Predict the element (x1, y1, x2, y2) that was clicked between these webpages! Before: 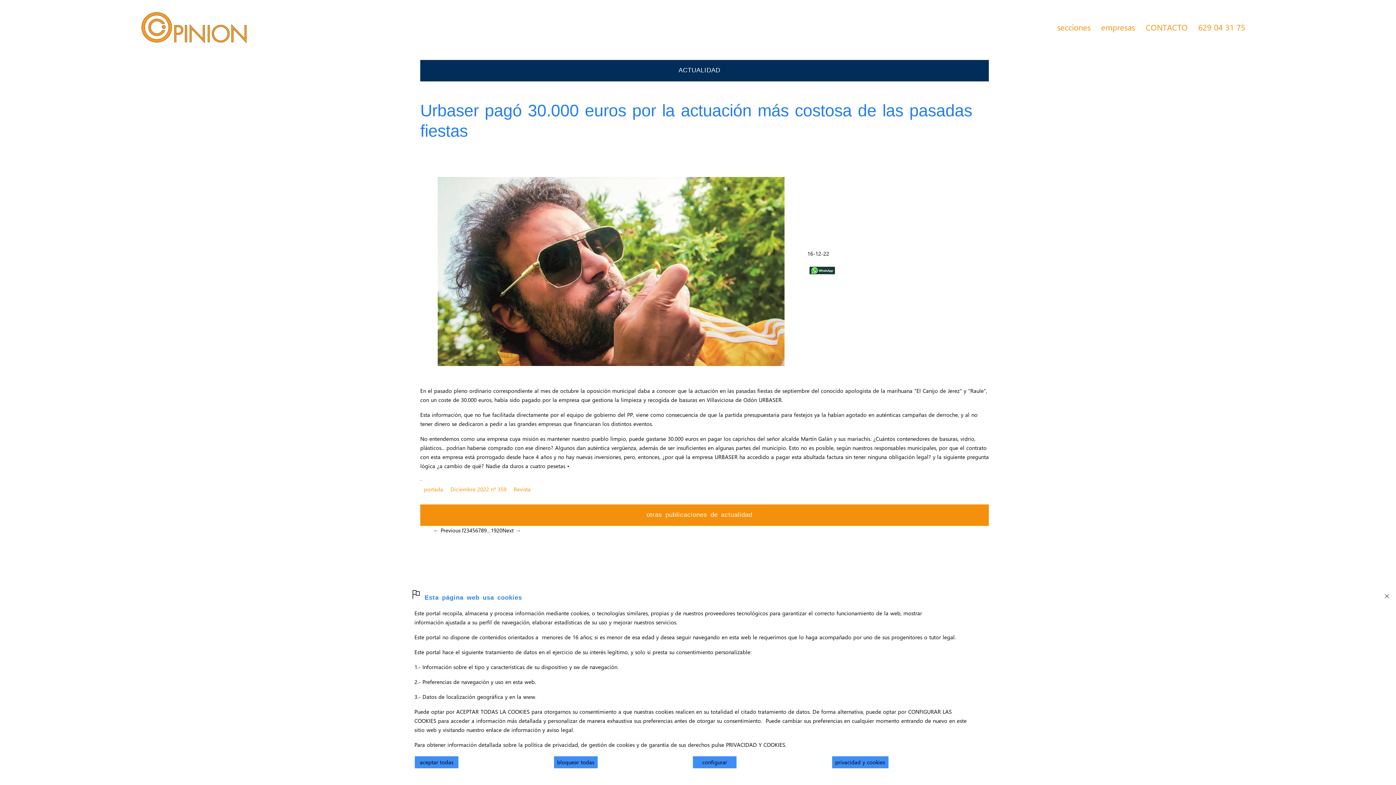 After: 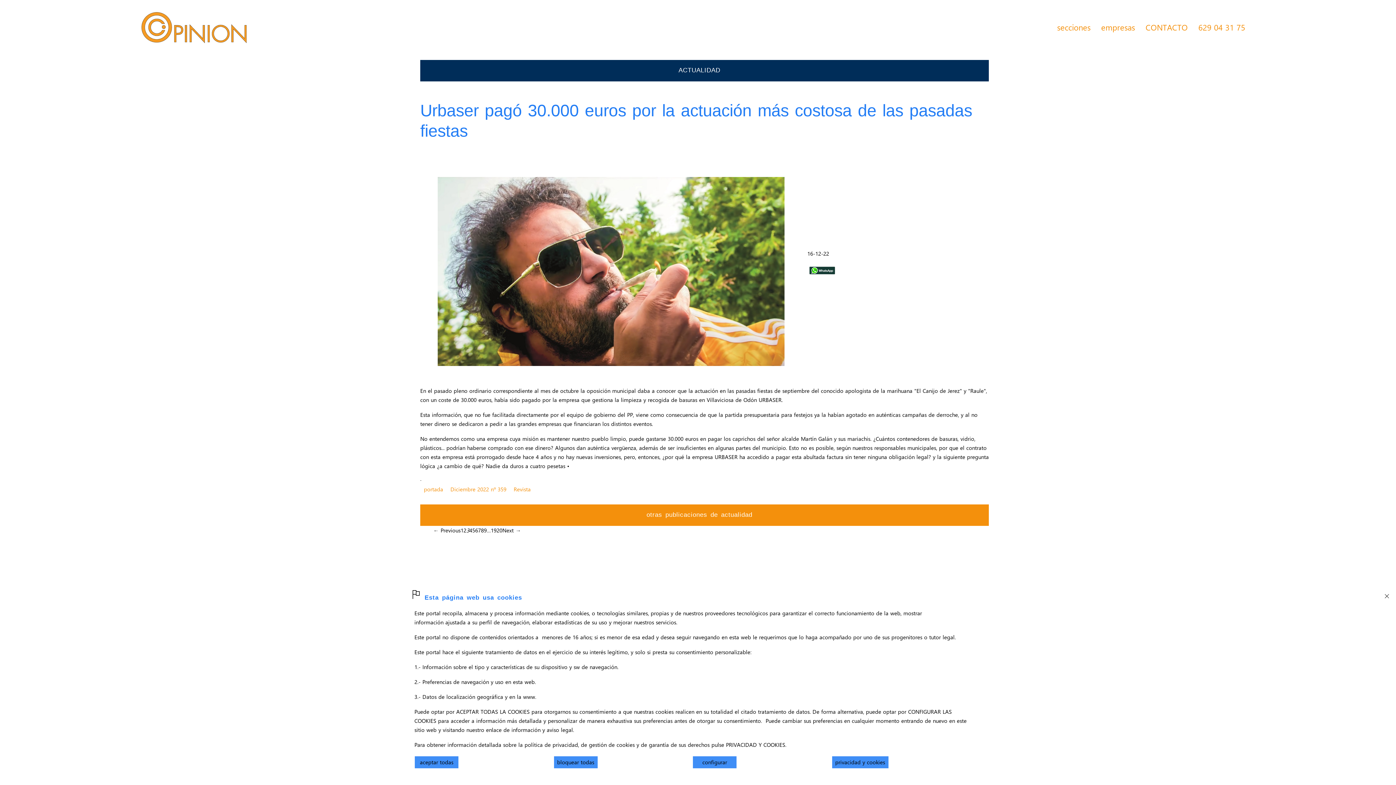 Action: label: 3 bbox: (466, 526, 469, 535)